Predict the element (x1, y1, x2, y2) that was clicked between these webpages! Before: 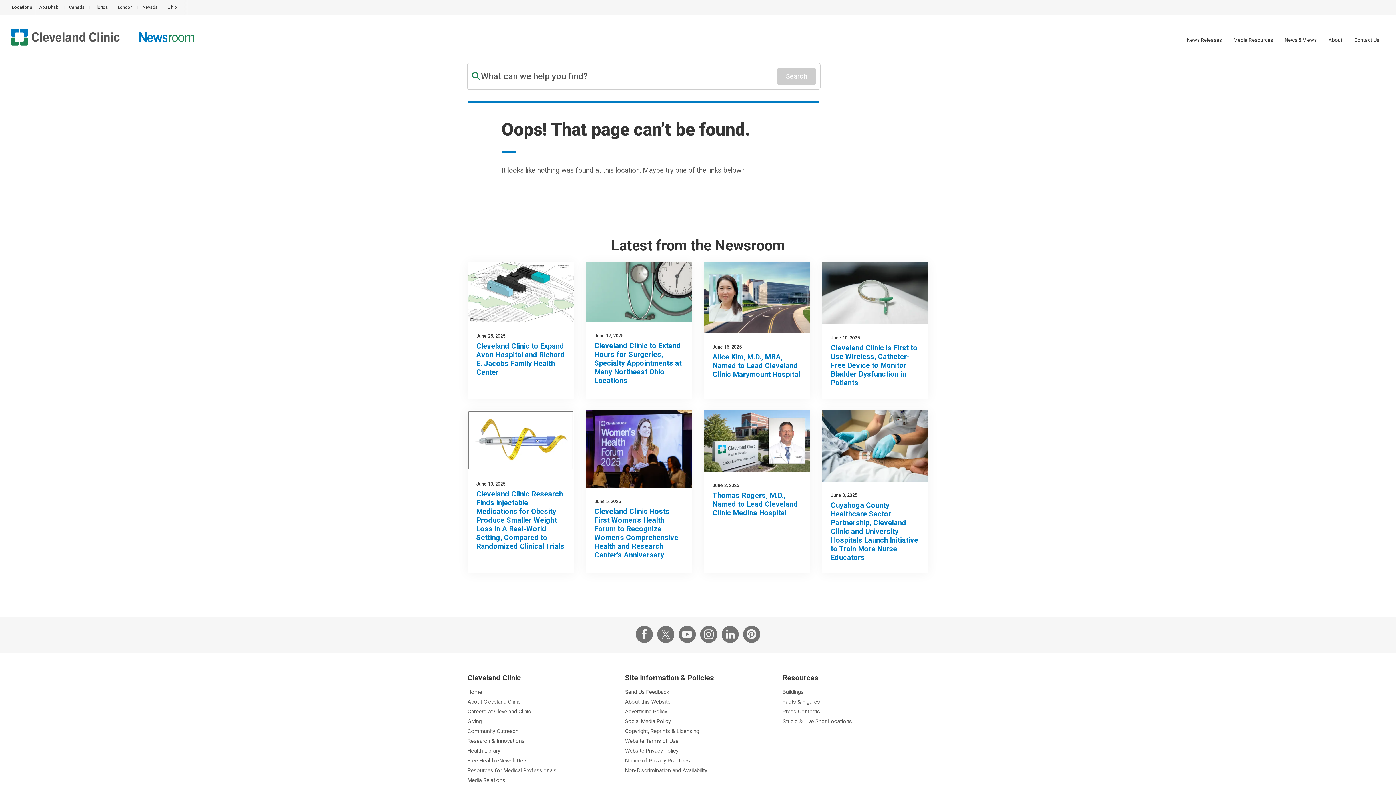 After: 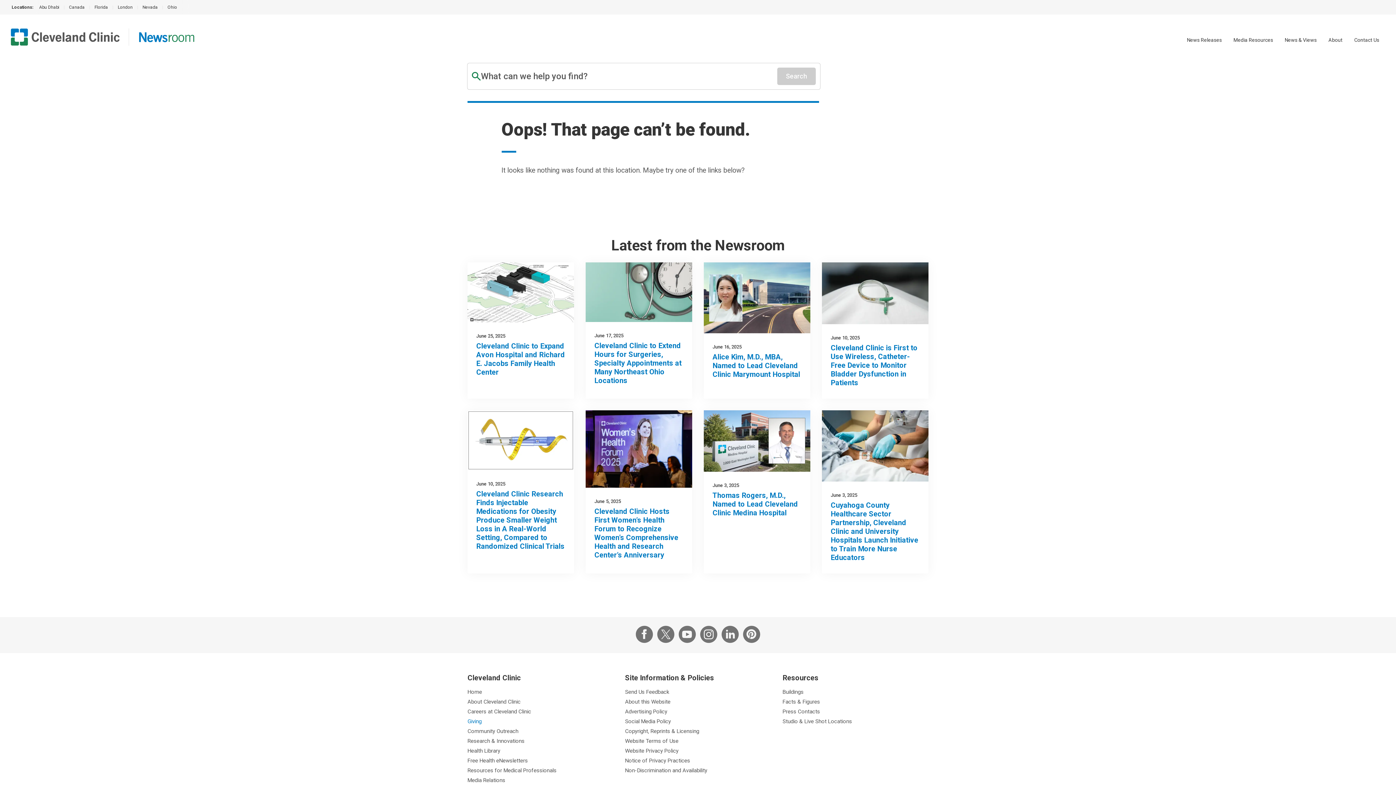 Action: bbox: (467, 717, 613, 726) label: Giving